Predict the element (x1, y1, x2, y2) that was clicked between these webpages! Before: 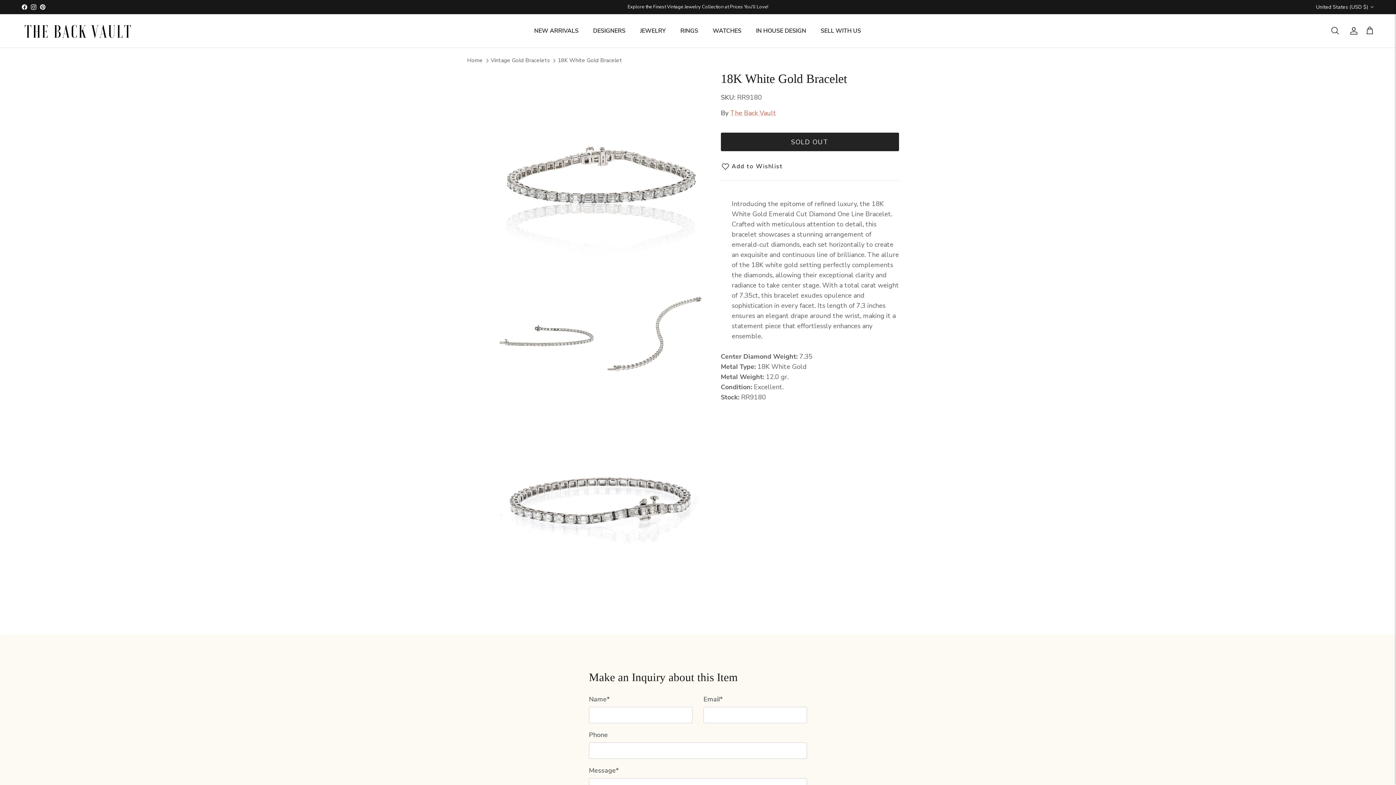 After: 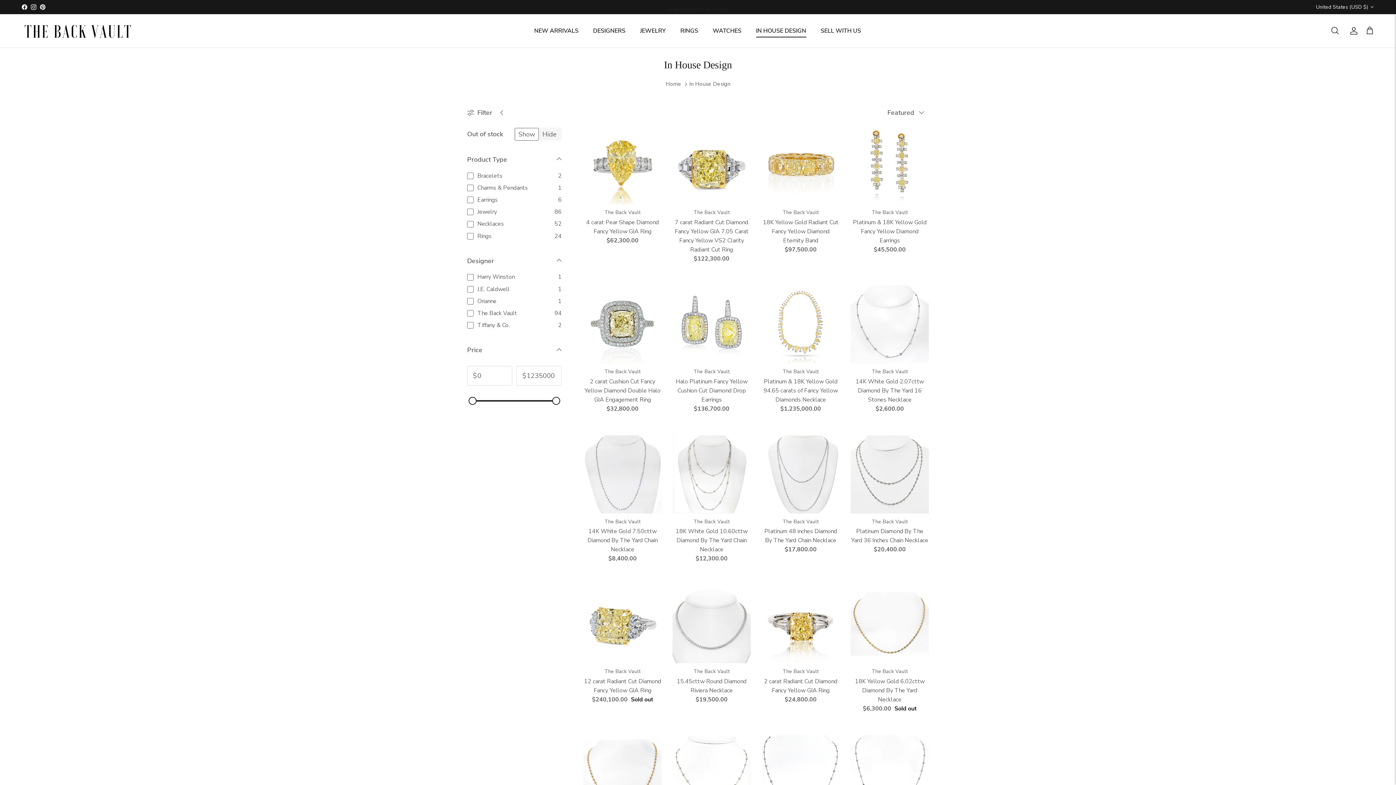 Action: label: IN HOUSE DESIGN bbox: (749, 18, 812, 43)